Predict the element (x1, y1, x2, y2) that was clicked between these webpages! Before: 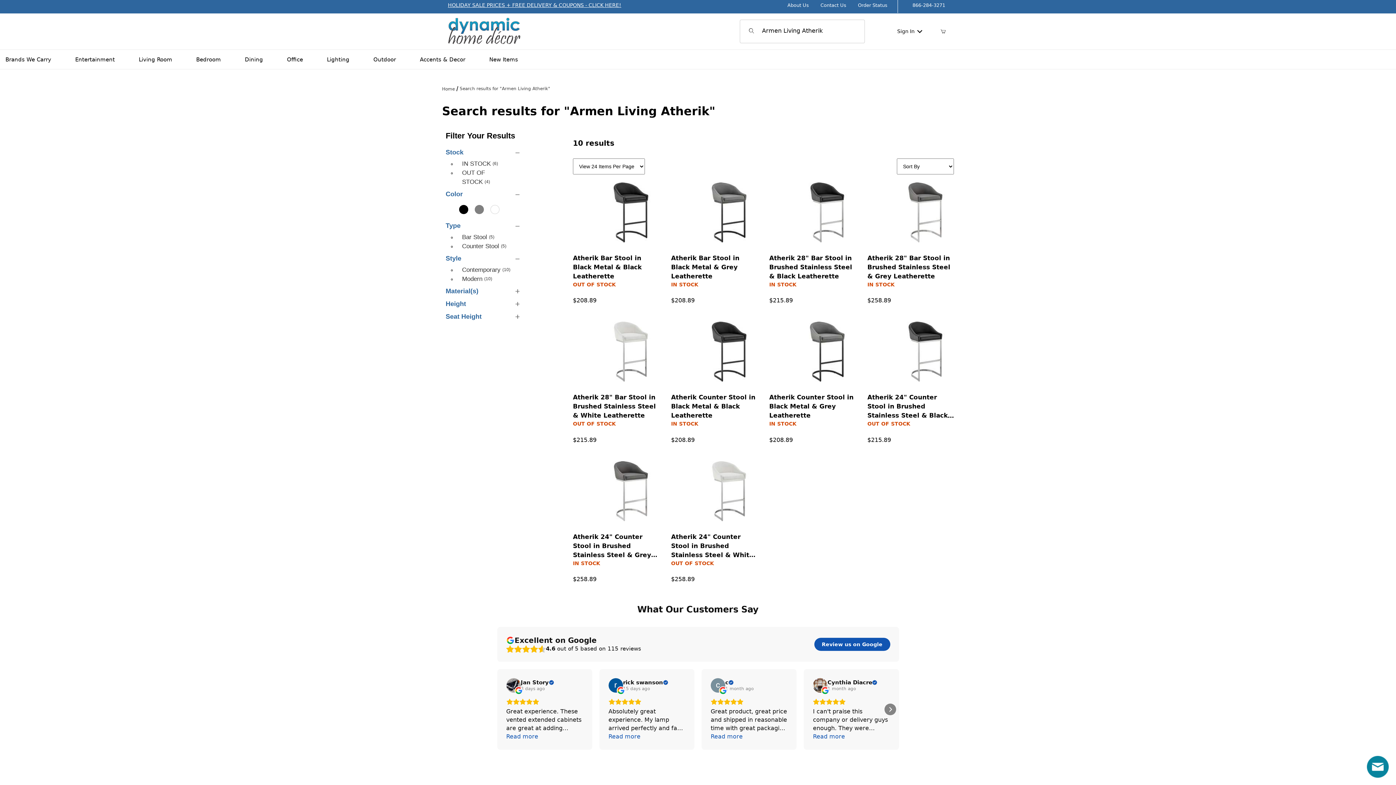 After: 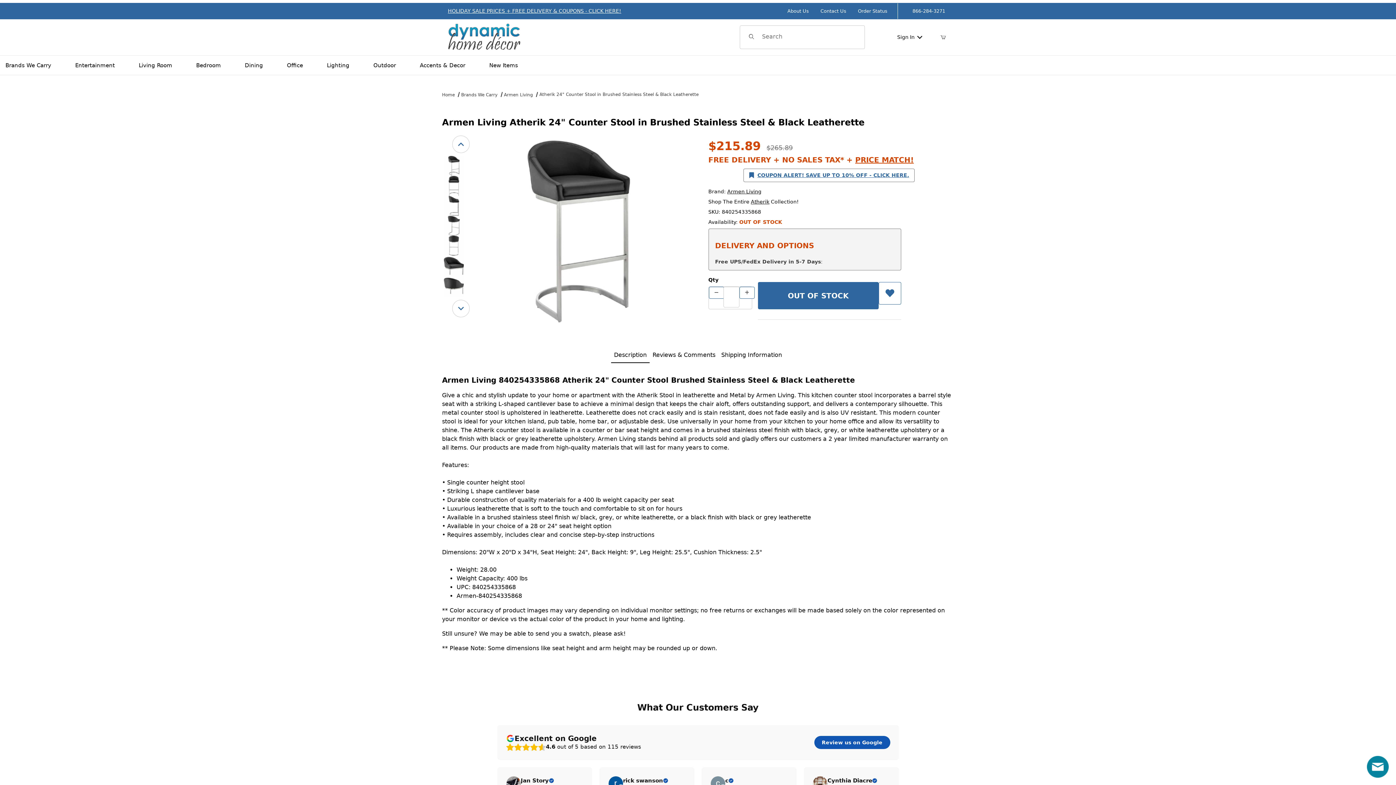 Action: bbox: (867, 393, 948, 428) label: Atherik 24" Counter Stool in Brushed Stainless Steel & Black Leatherette